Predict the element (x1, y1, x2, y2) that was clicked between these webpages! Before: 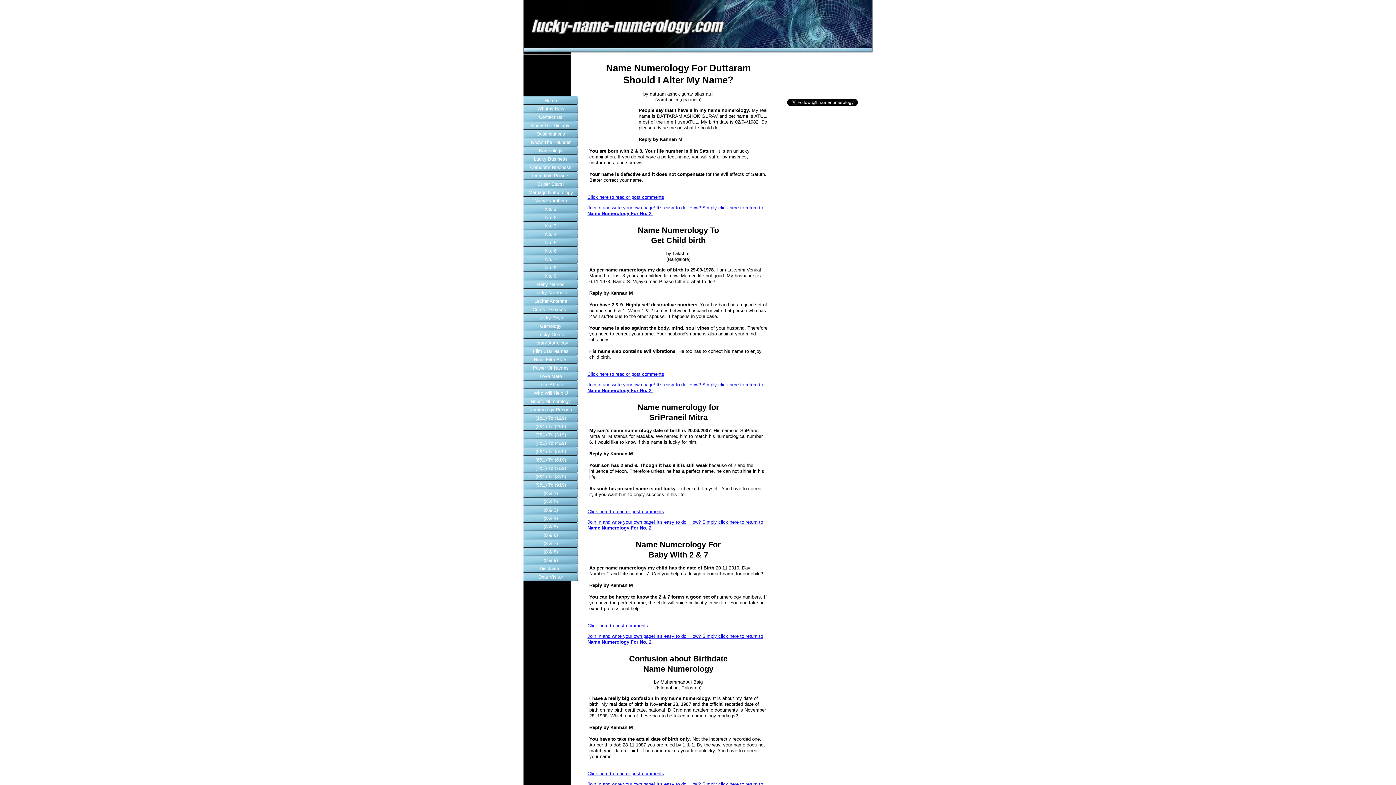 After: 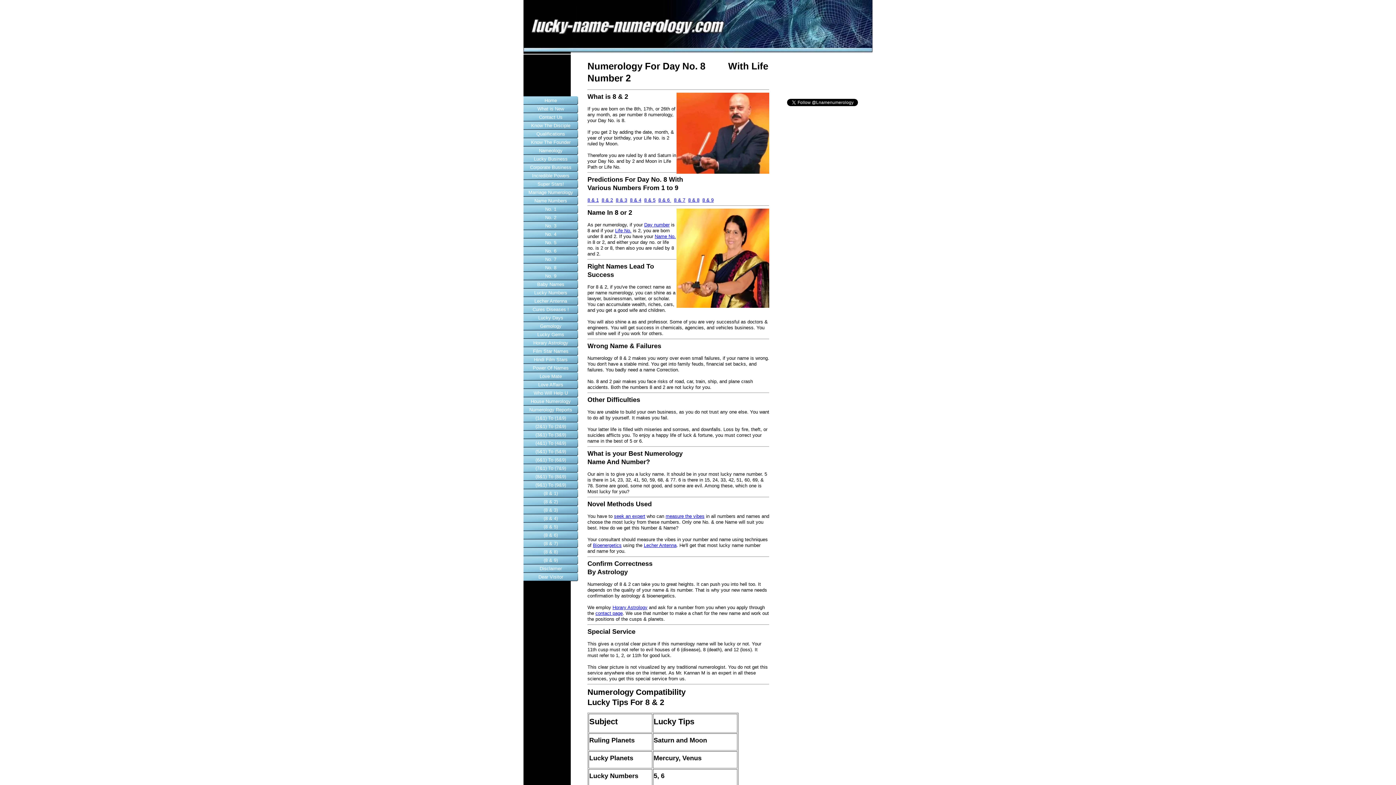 Action: bbox: (523, 497, 578, 506) label: (8 & 2)